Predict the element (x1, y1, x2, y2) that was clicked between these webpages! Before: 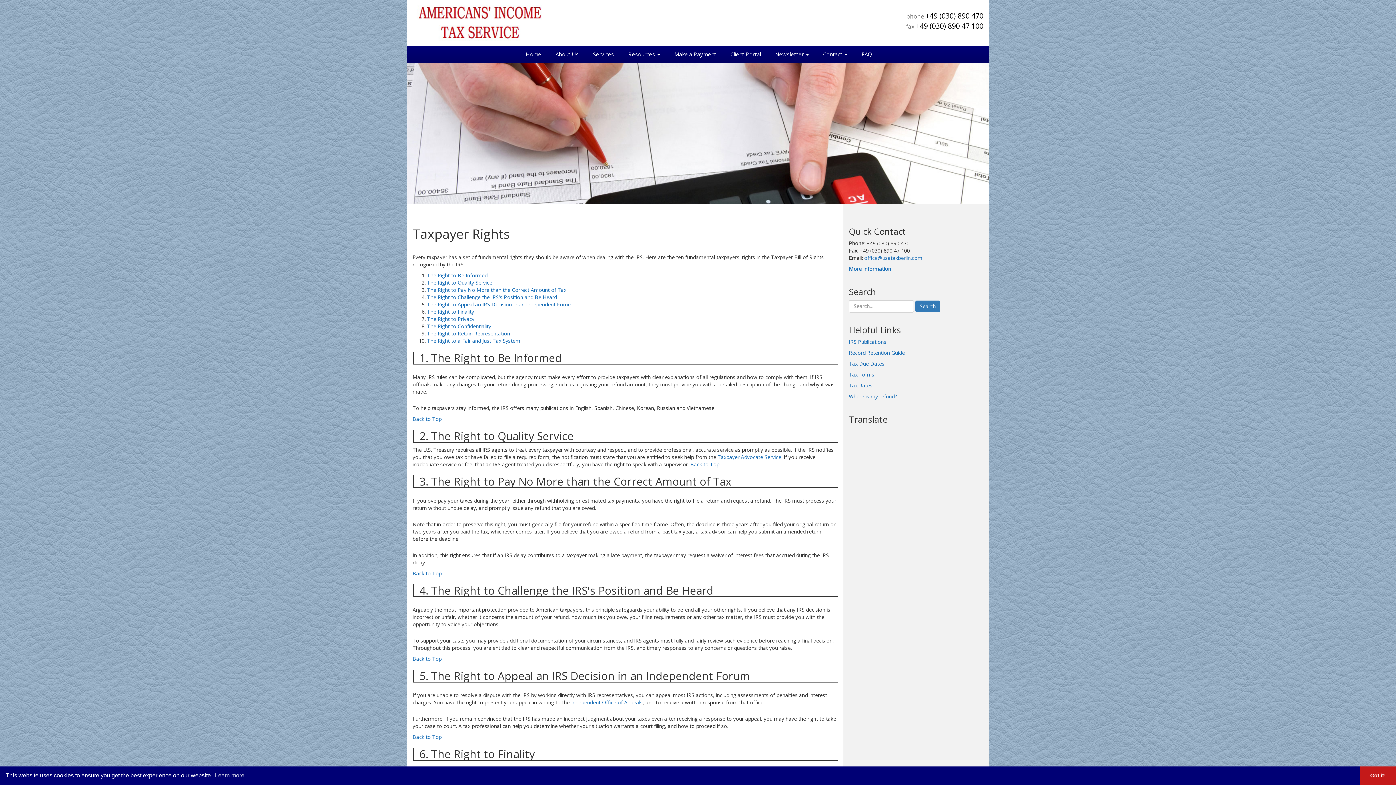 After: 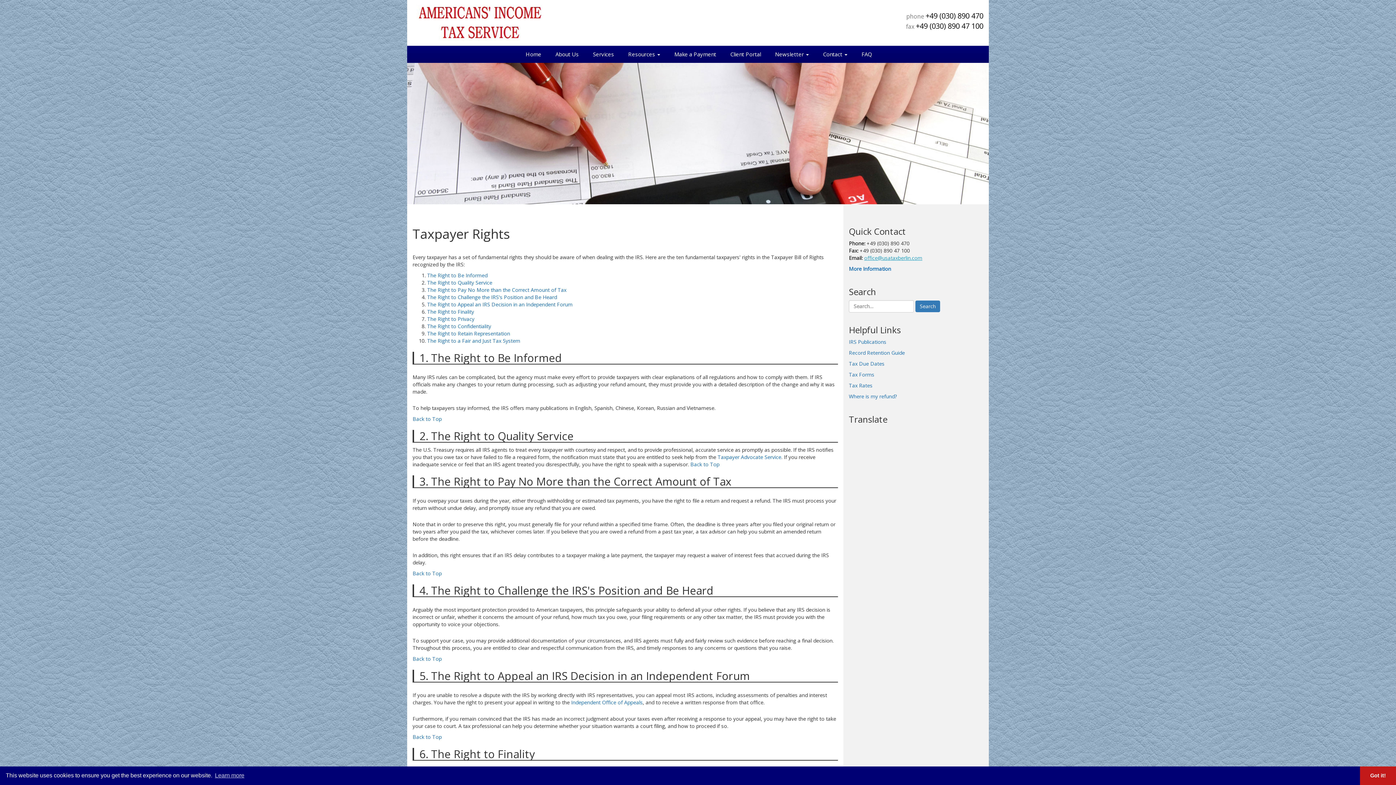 Action: bbox: (864, 254, 922, 261) label: office@usataxberlin.com